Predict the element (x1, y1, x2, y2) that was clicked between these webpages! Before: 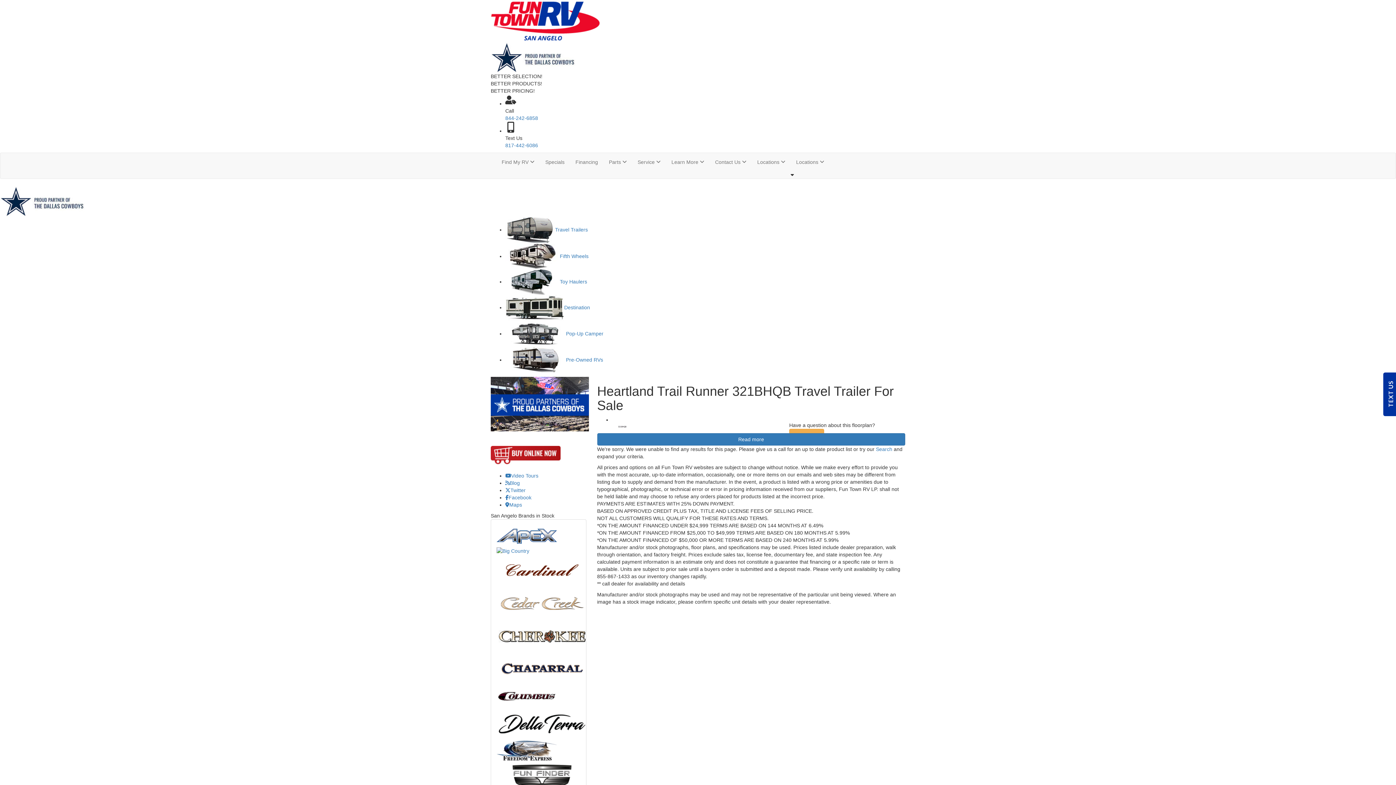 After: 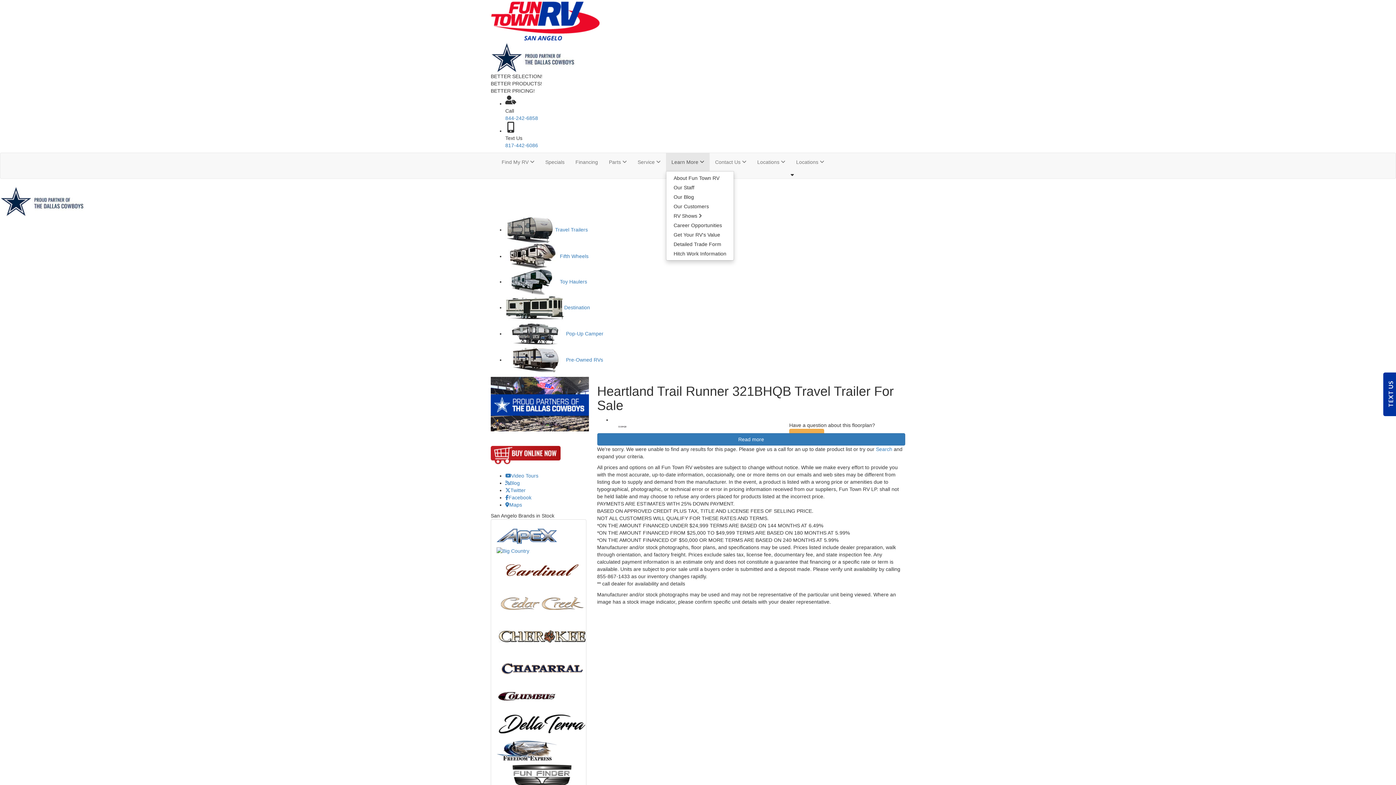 Action: bbox: (666, 153, 709, 171) label: Learn More 